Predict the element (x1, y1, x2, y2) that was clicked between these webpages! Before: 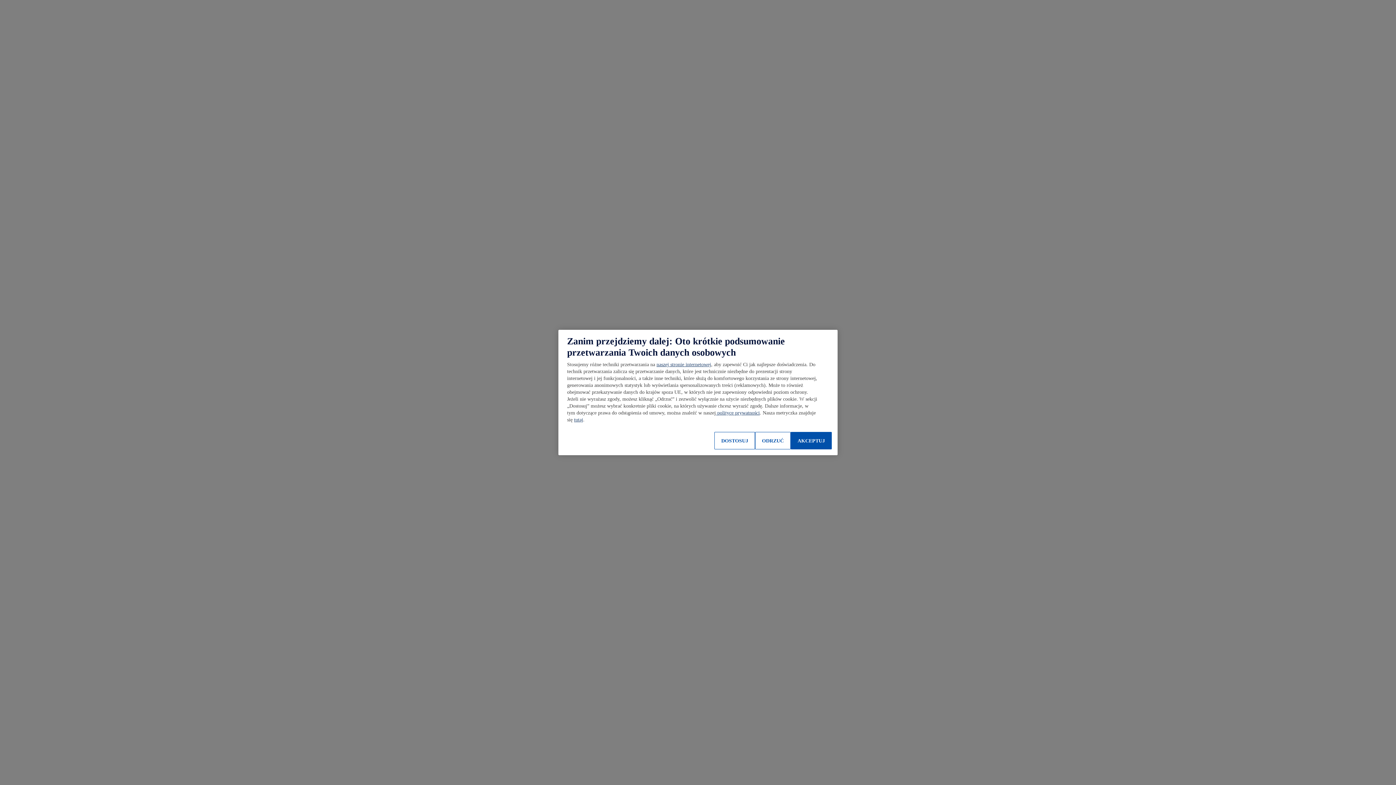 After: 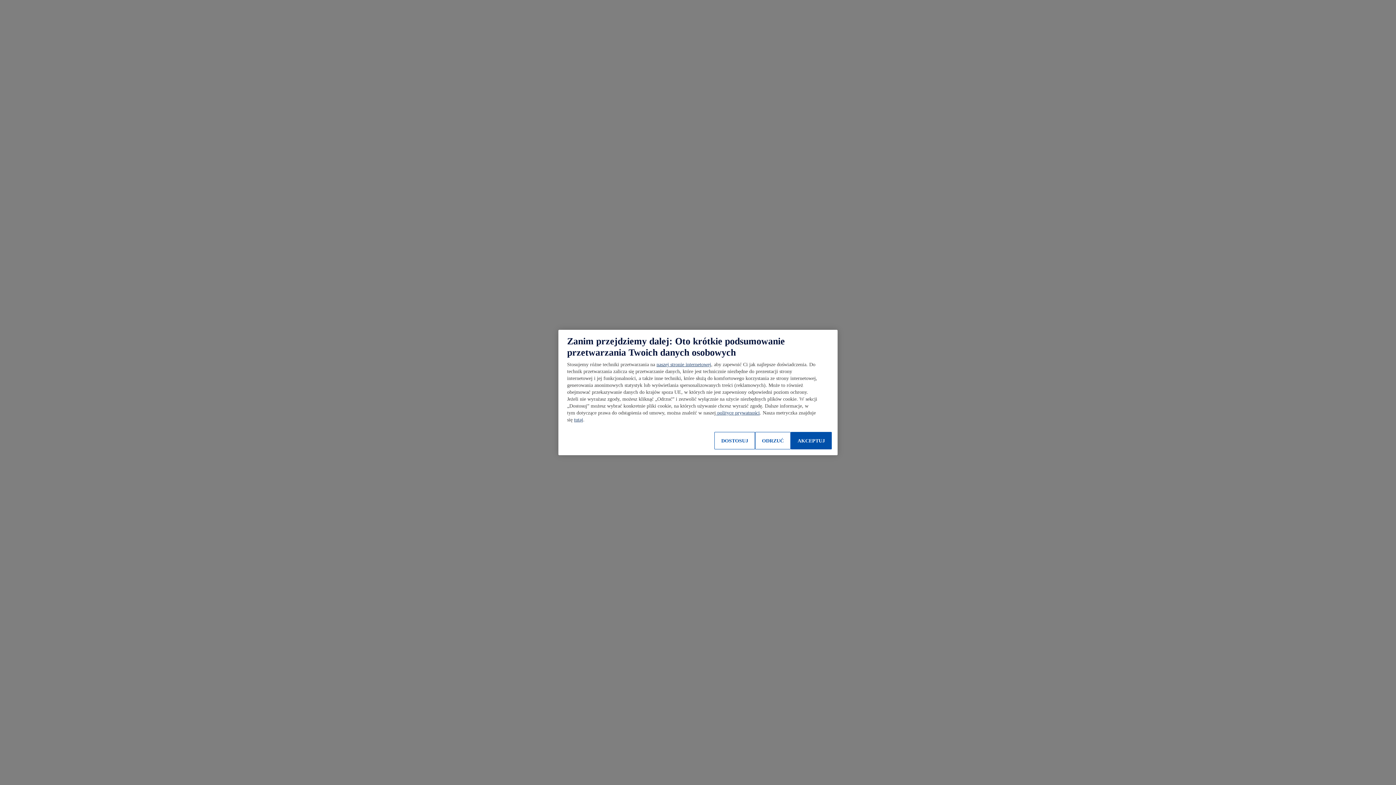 Action: bbox: (656, 362, 711, 367) label: naszej stronie internetowej